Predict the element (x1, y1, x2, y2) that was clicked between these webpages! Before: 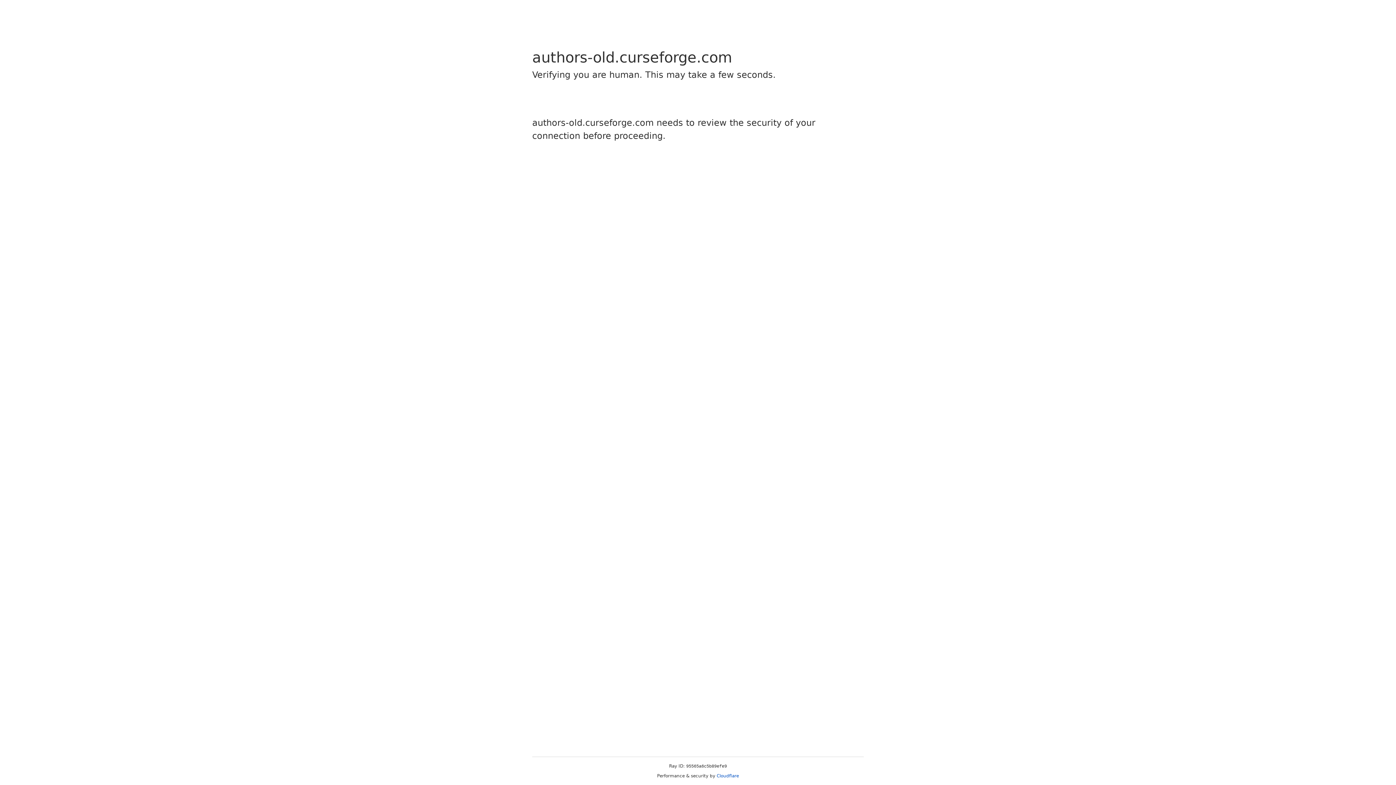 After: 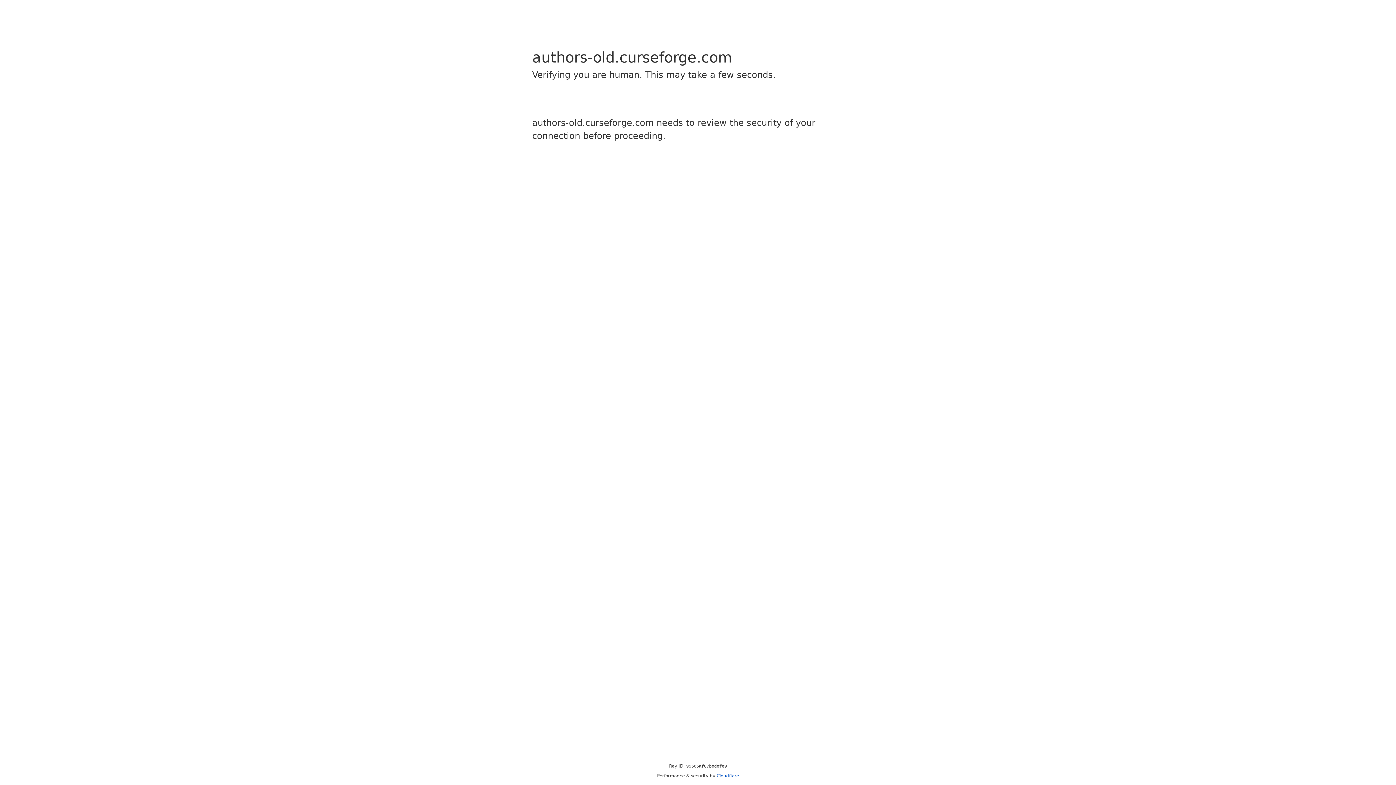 Action: bbox: (716, 773, 739, 778) label: Cloudflare